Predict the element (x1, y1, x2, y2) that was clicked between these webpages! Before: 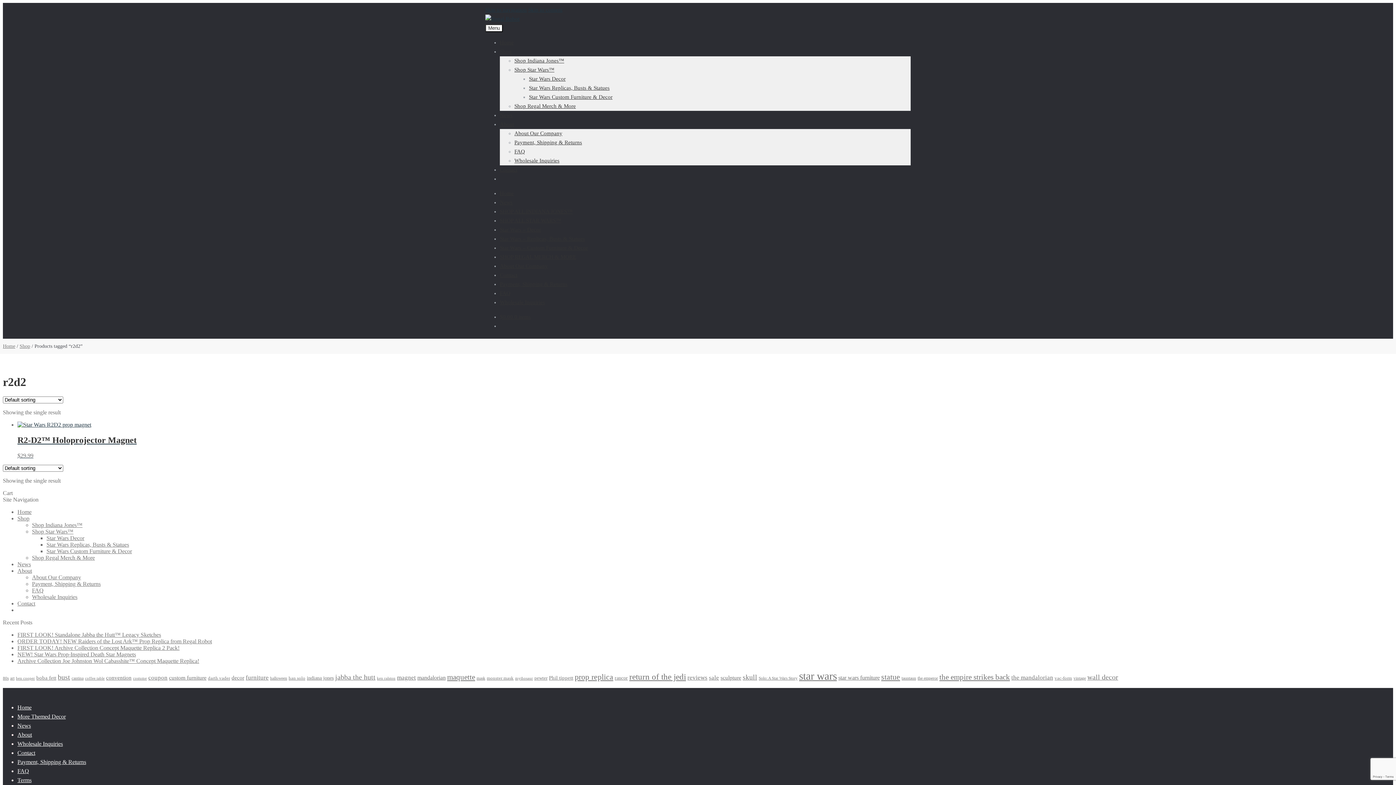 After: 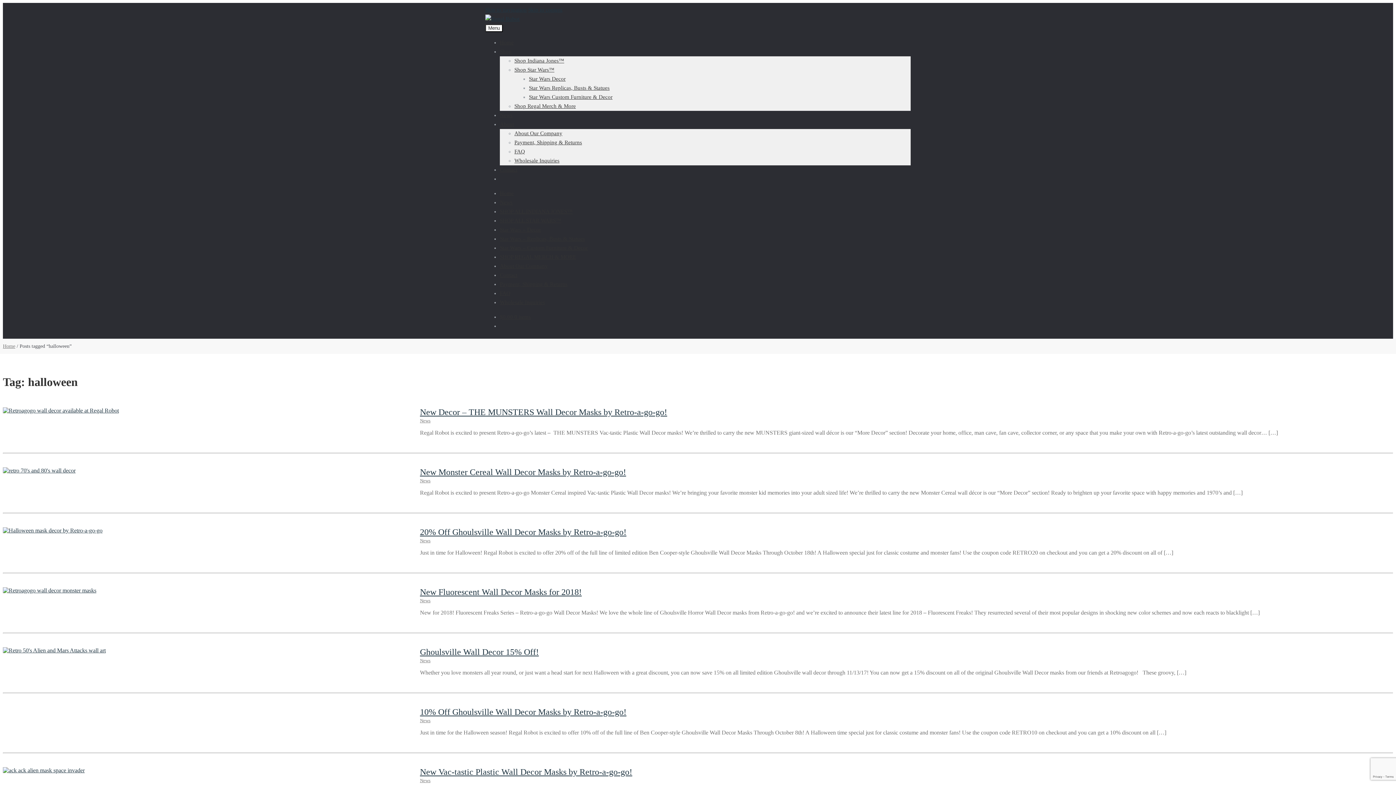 Action: label: halloween (7 items) bbox: (270, 676, 287, 680)